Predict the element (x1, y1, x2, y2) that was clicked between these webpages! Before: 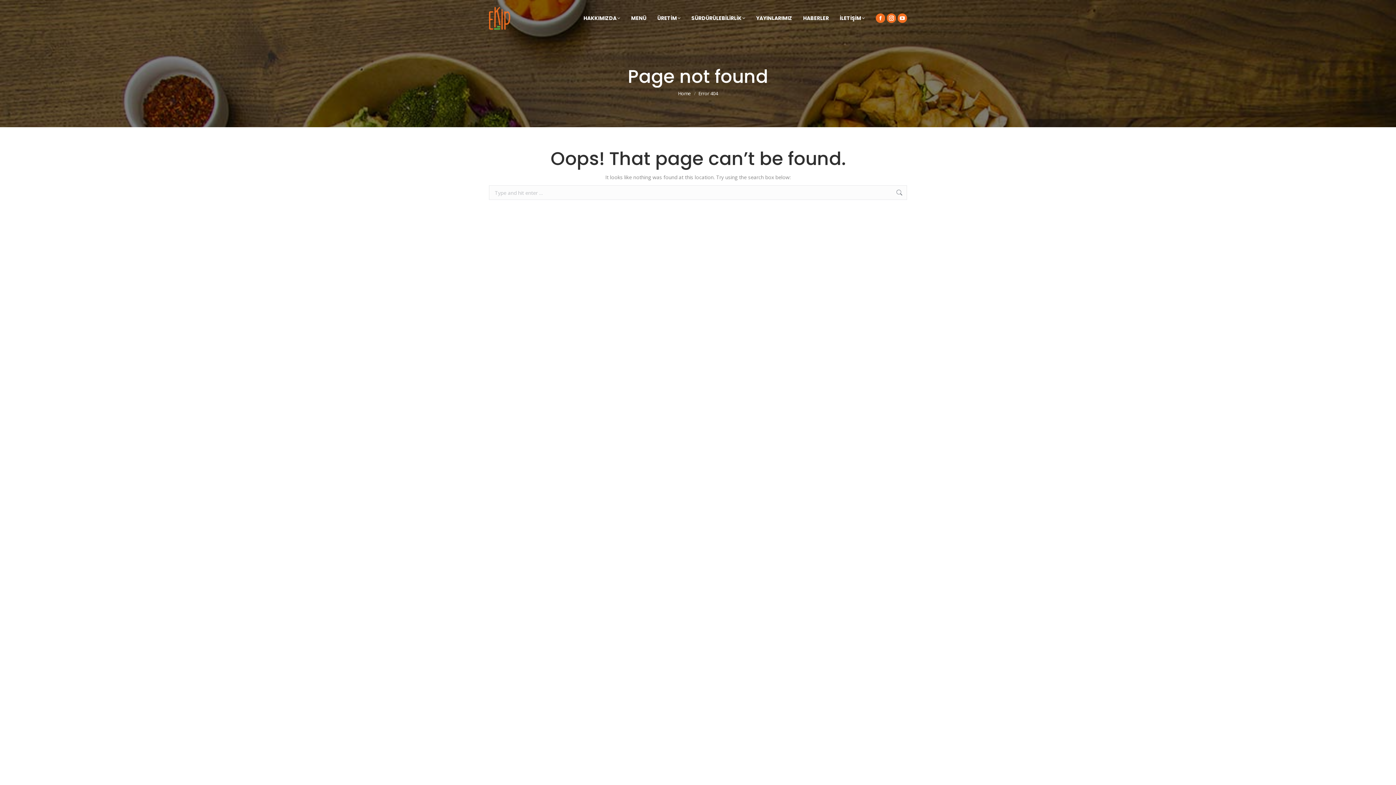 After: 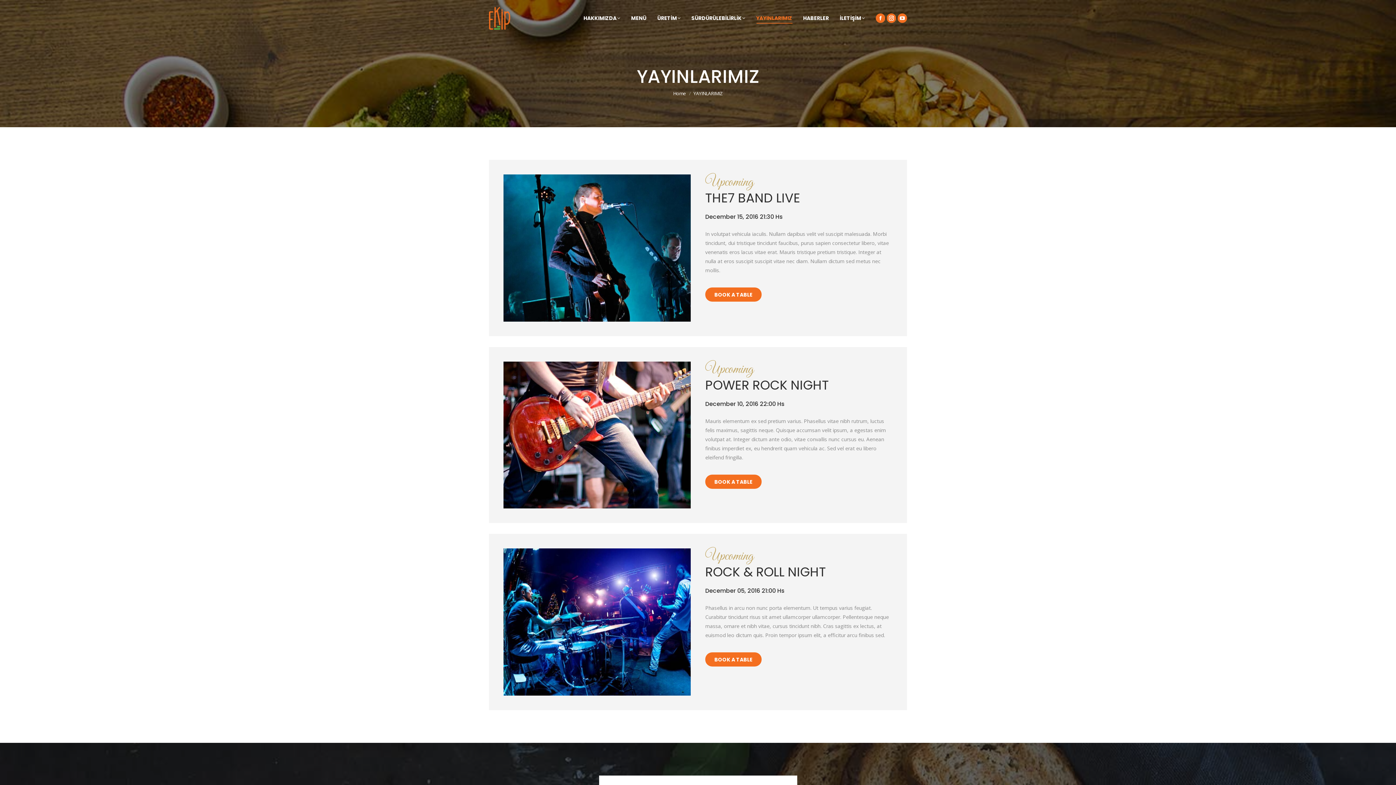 Action: label: YAYINLARIMIZ bbox: (756, 13, 792, 22)